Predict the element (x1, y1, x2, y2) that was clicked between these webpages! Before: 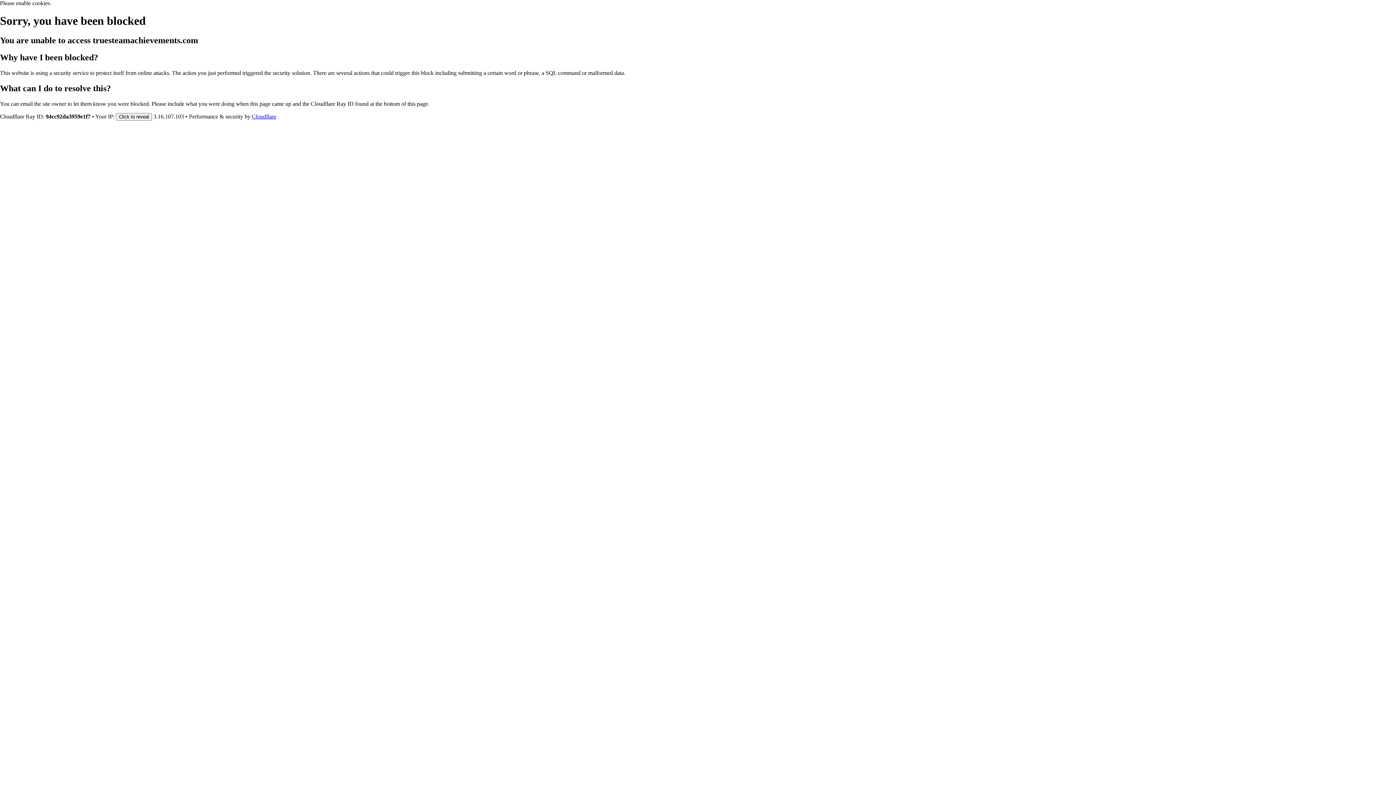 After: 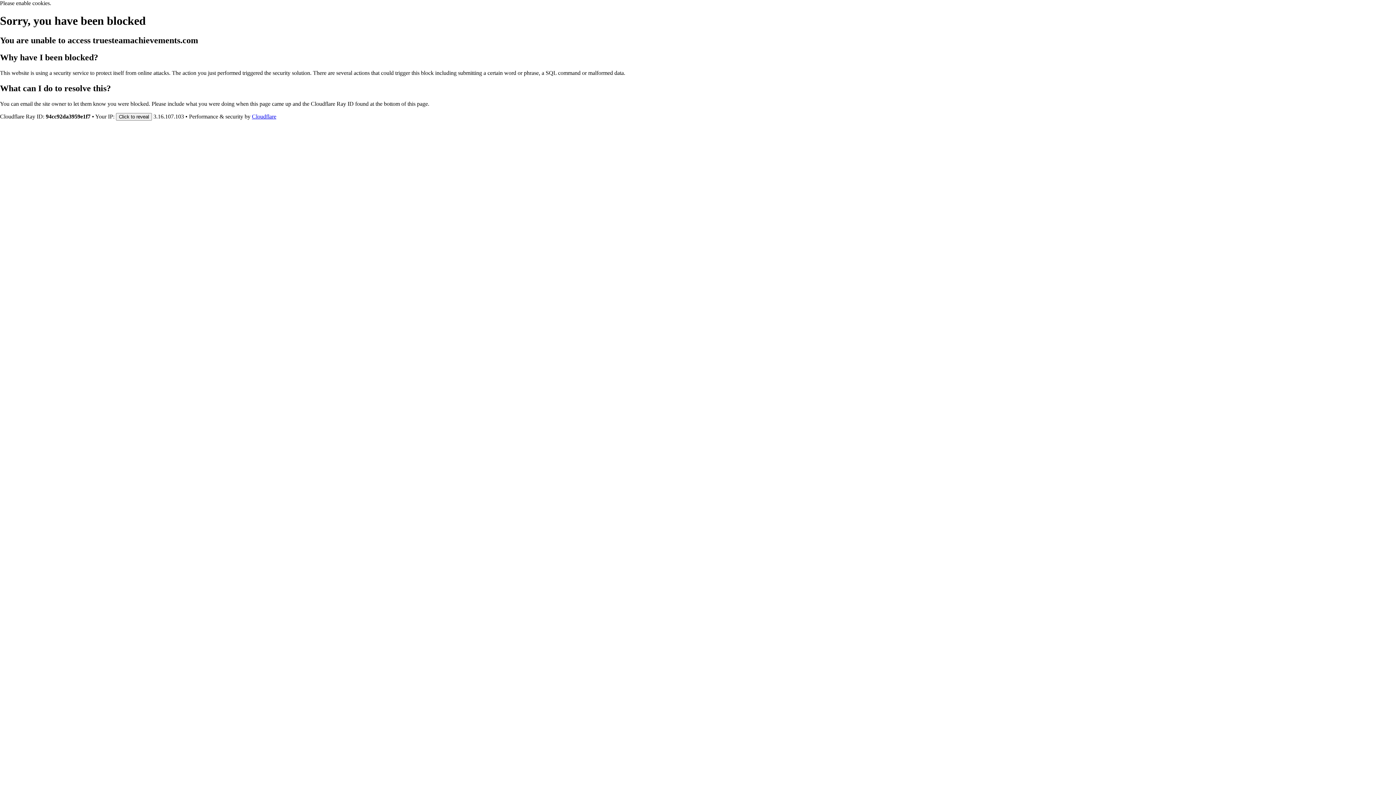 Action: label: Cloudflare bbox: (252, 113, 276, 119)